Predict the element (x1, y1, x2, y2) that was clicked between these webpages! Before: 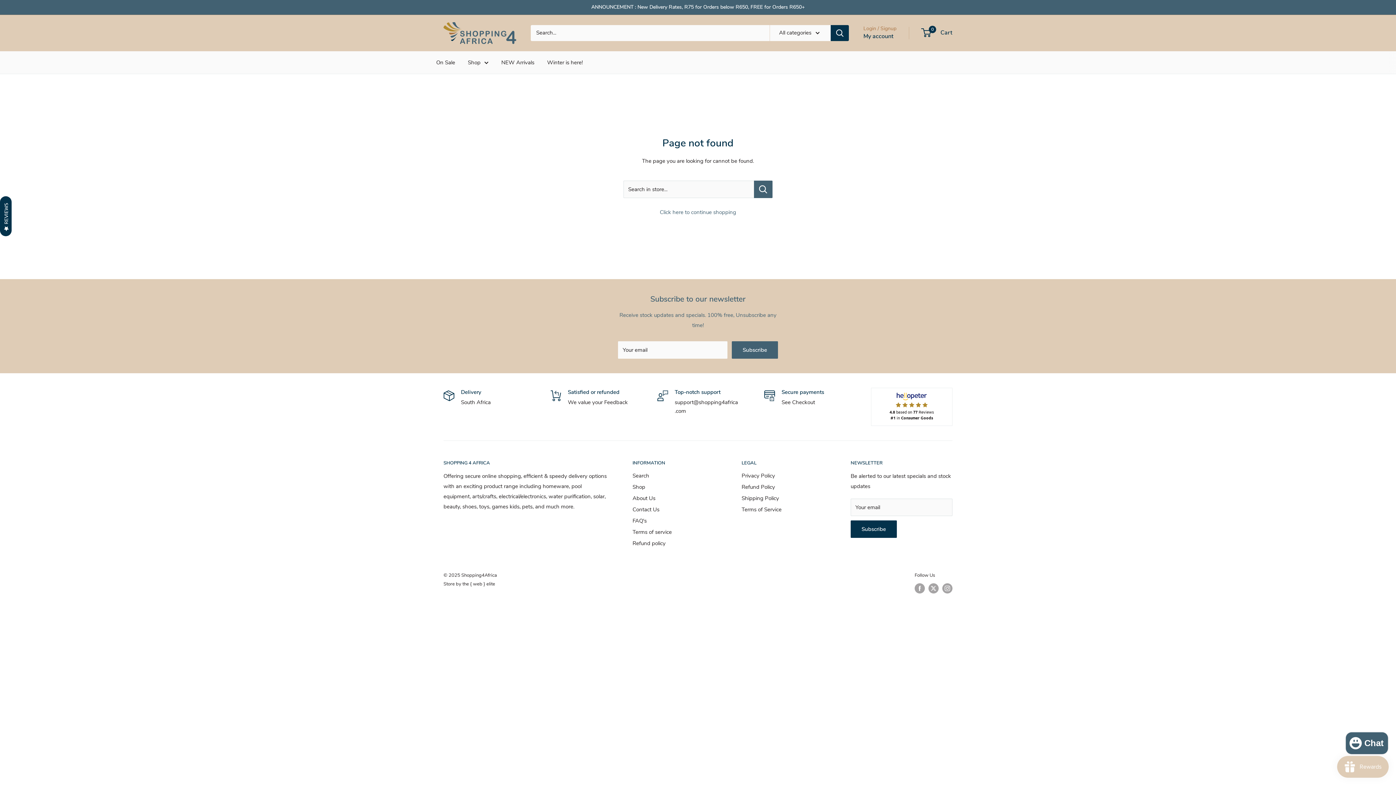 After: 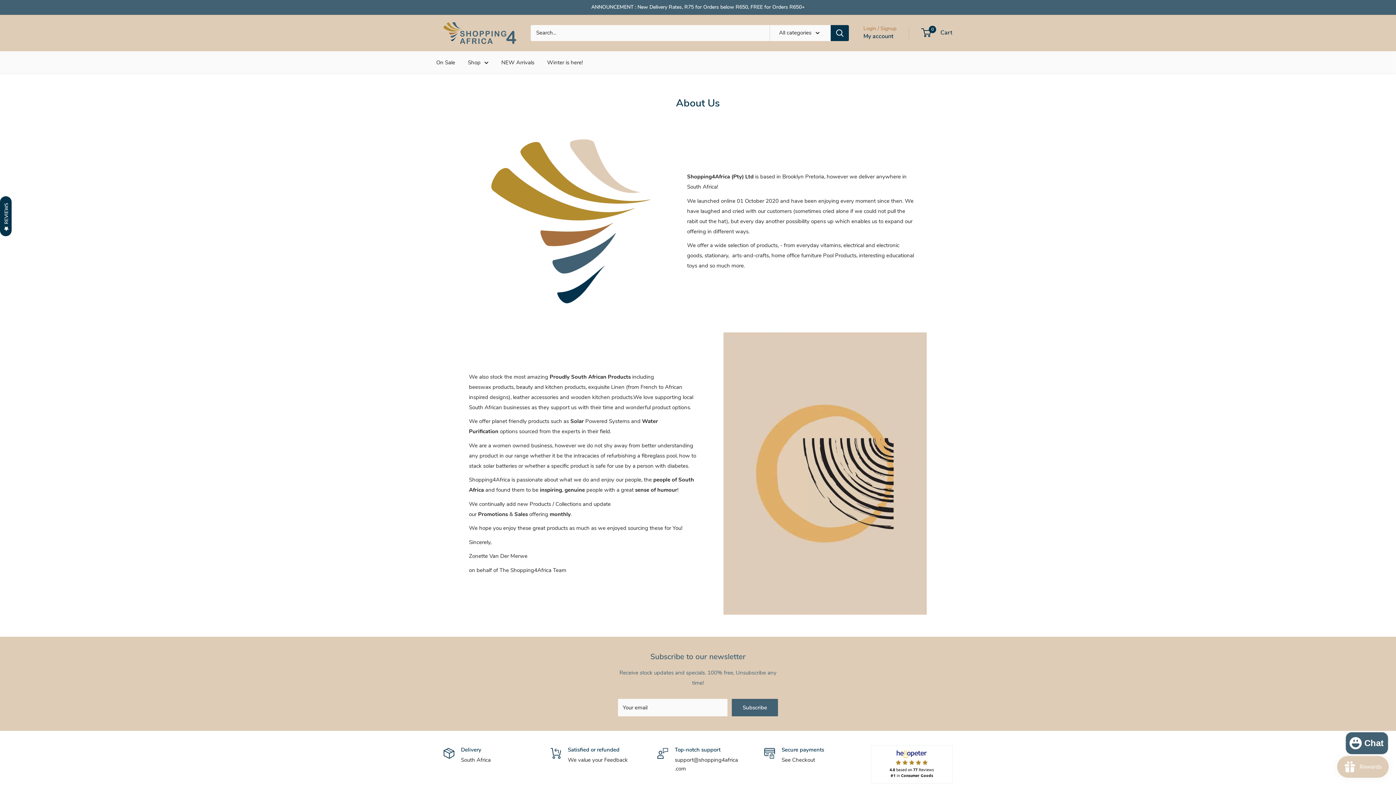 Action: label: About Us bbox: (632, 492, 716, 504)